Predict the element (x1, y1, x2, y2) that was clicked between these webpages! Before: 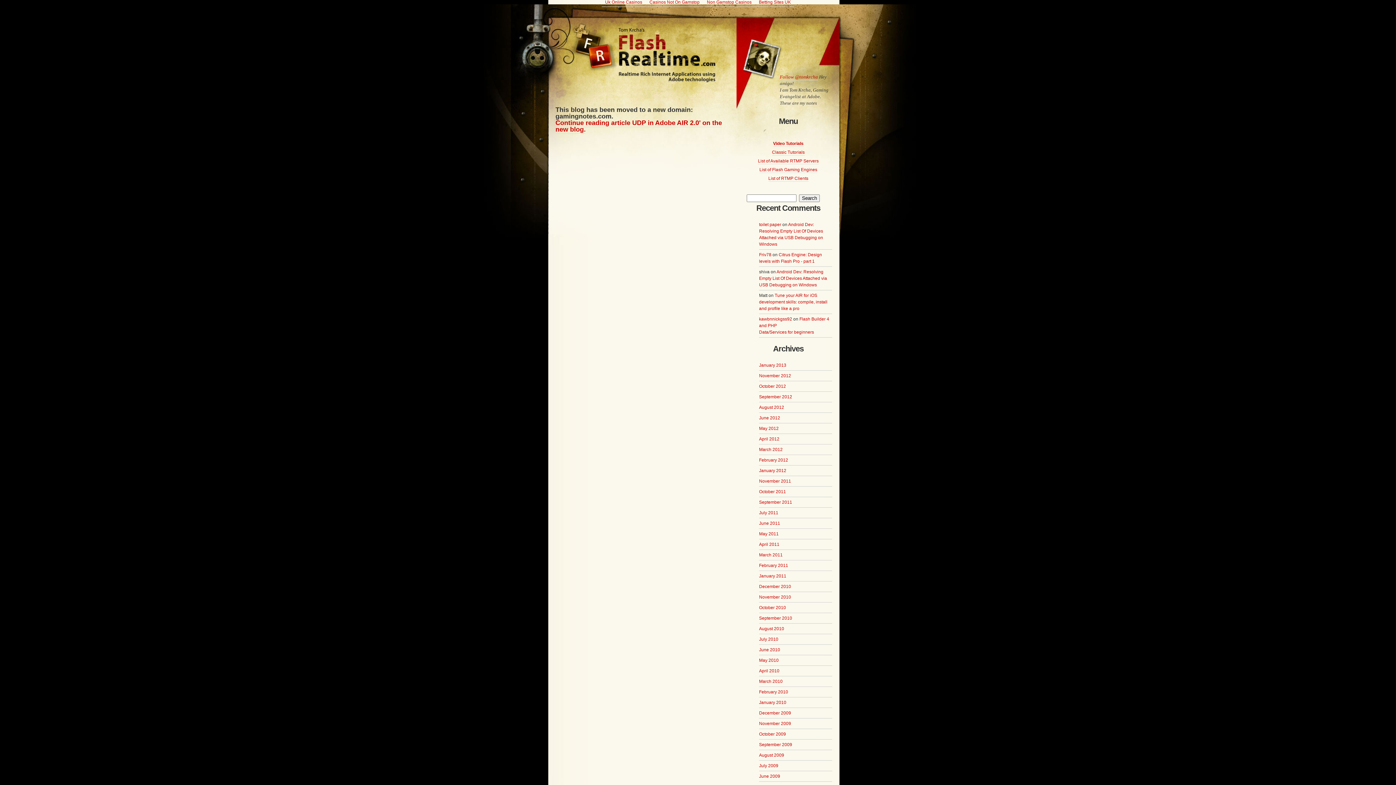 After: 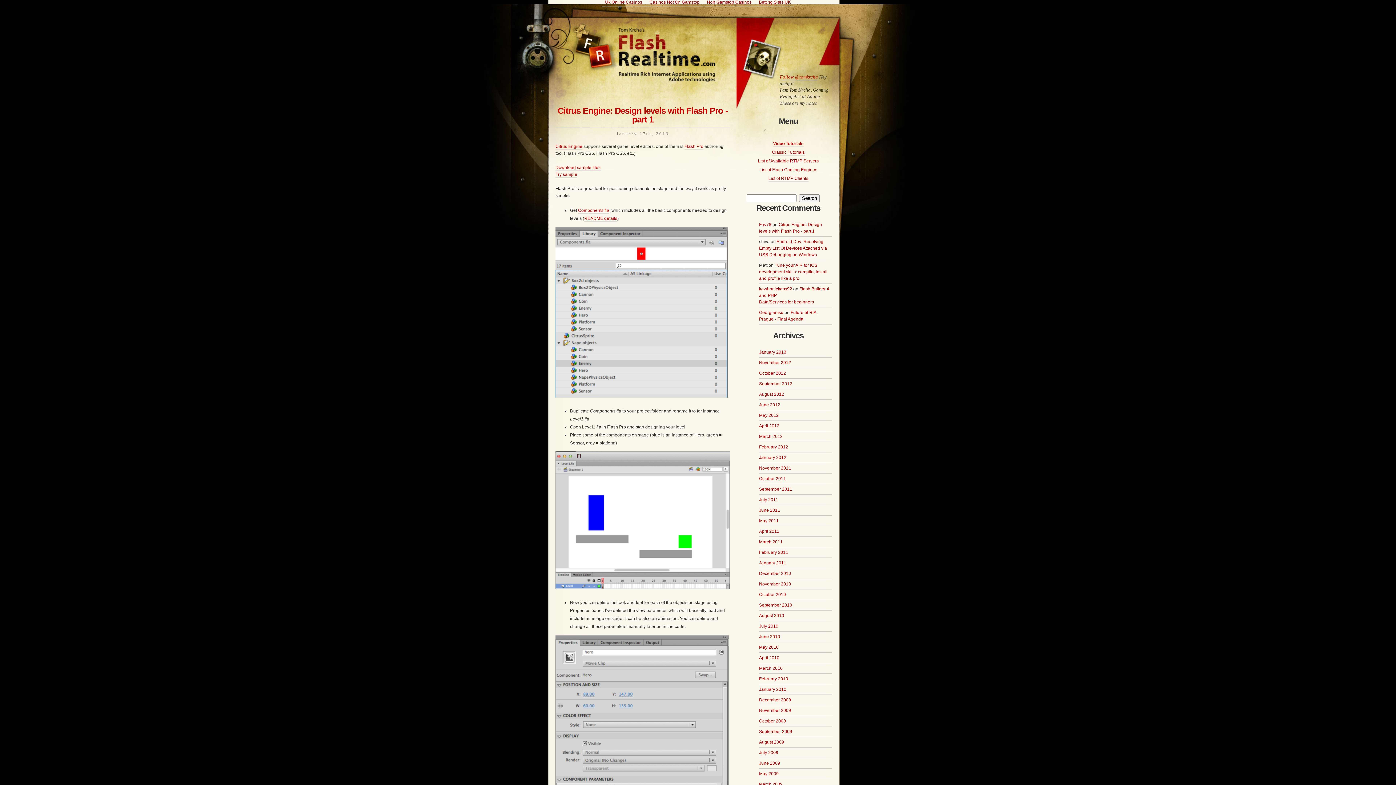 Action: bbox: (772, 149, 804, 155) label: Classic Tutorials